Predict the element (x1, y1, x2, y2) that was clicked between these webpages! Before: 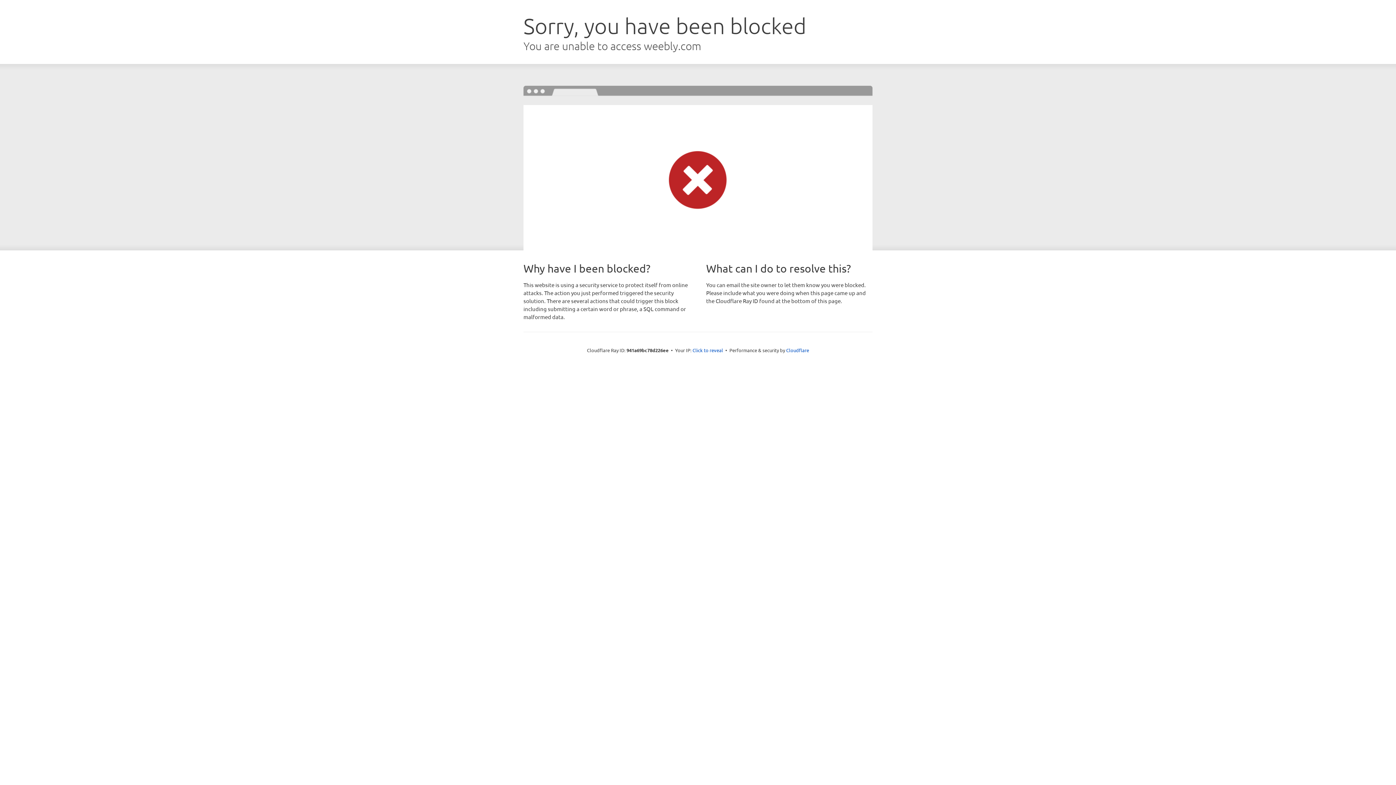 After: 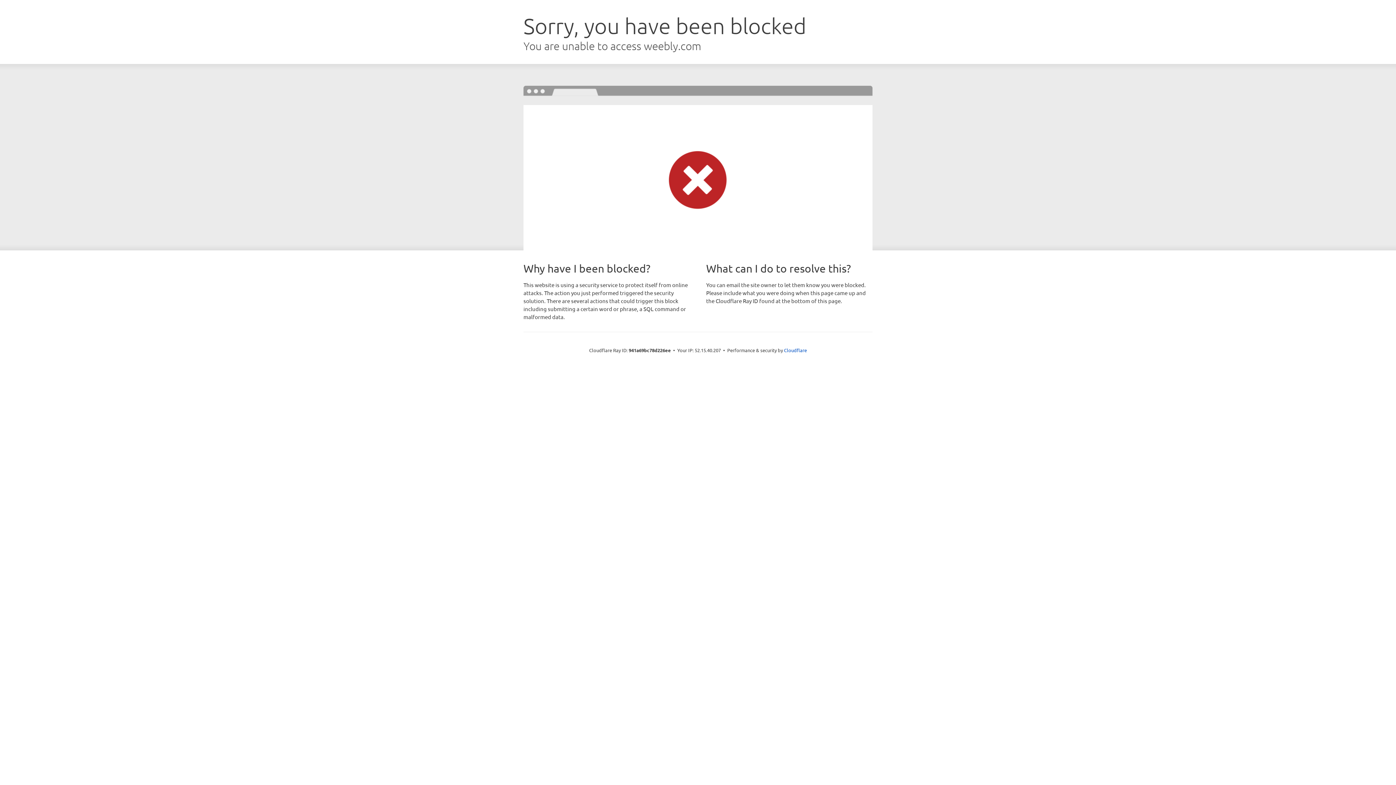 Action: label: Click to reveal bbox: (692, 346, 723, 353)